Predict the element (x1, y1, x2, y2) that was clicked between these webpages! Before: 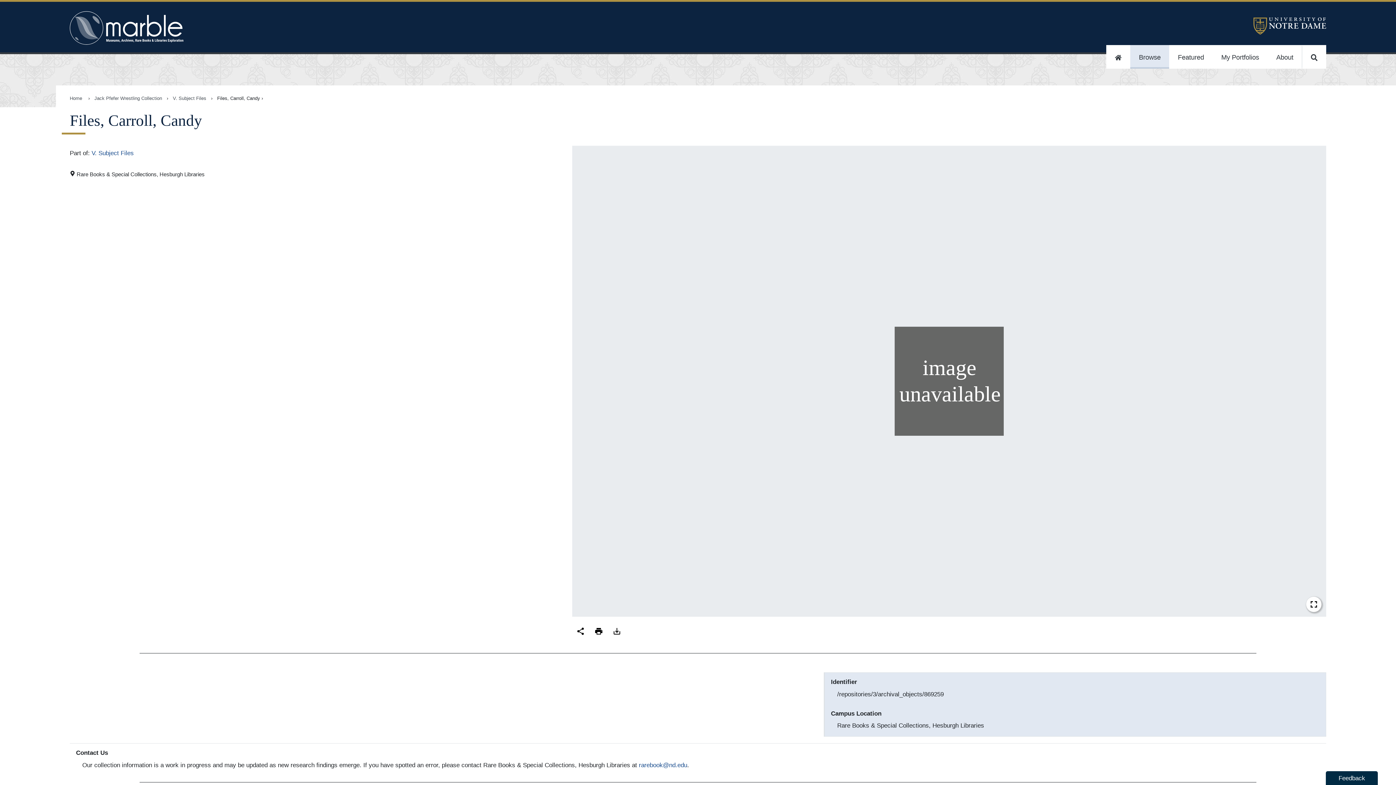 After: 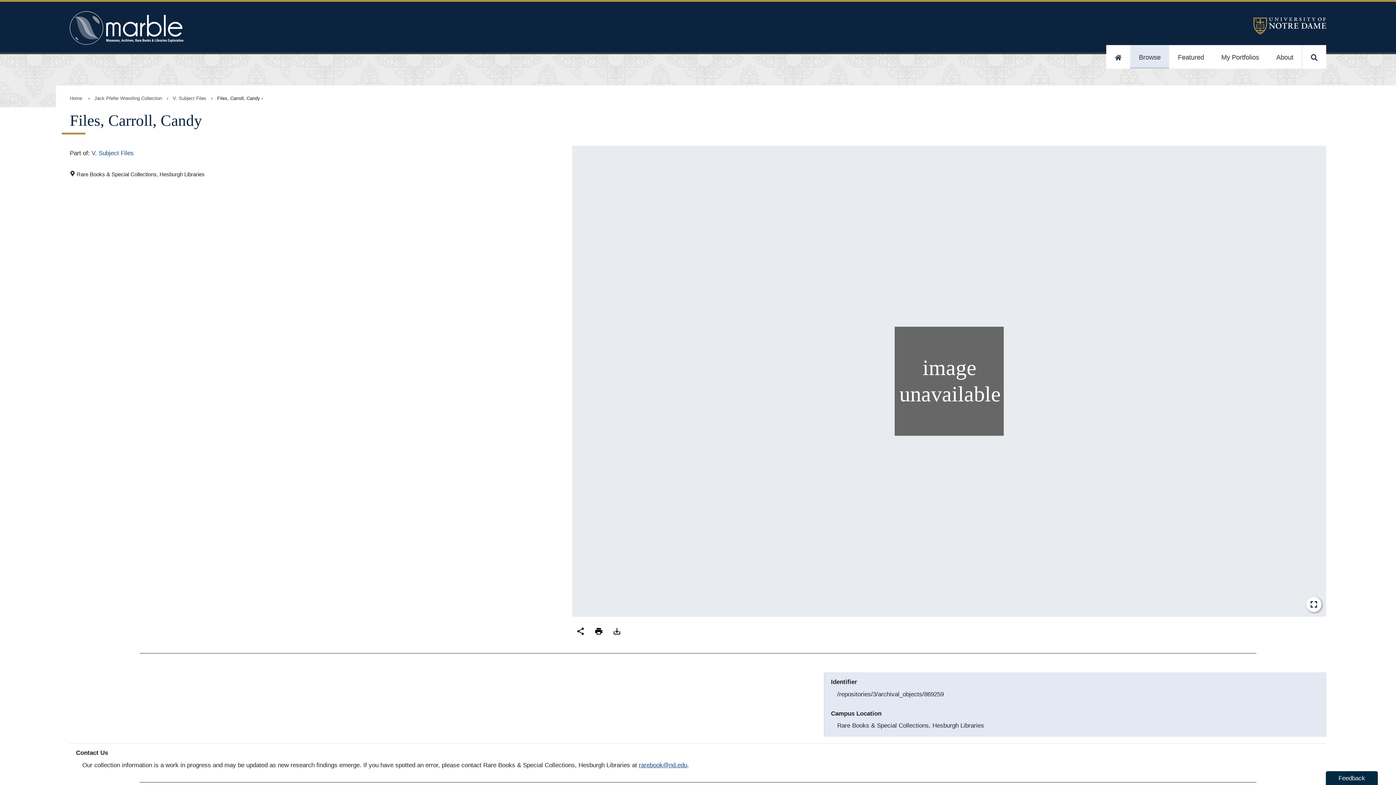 Action: bbox: (639, 761, 687, 769) label: rarebook@nd.edu